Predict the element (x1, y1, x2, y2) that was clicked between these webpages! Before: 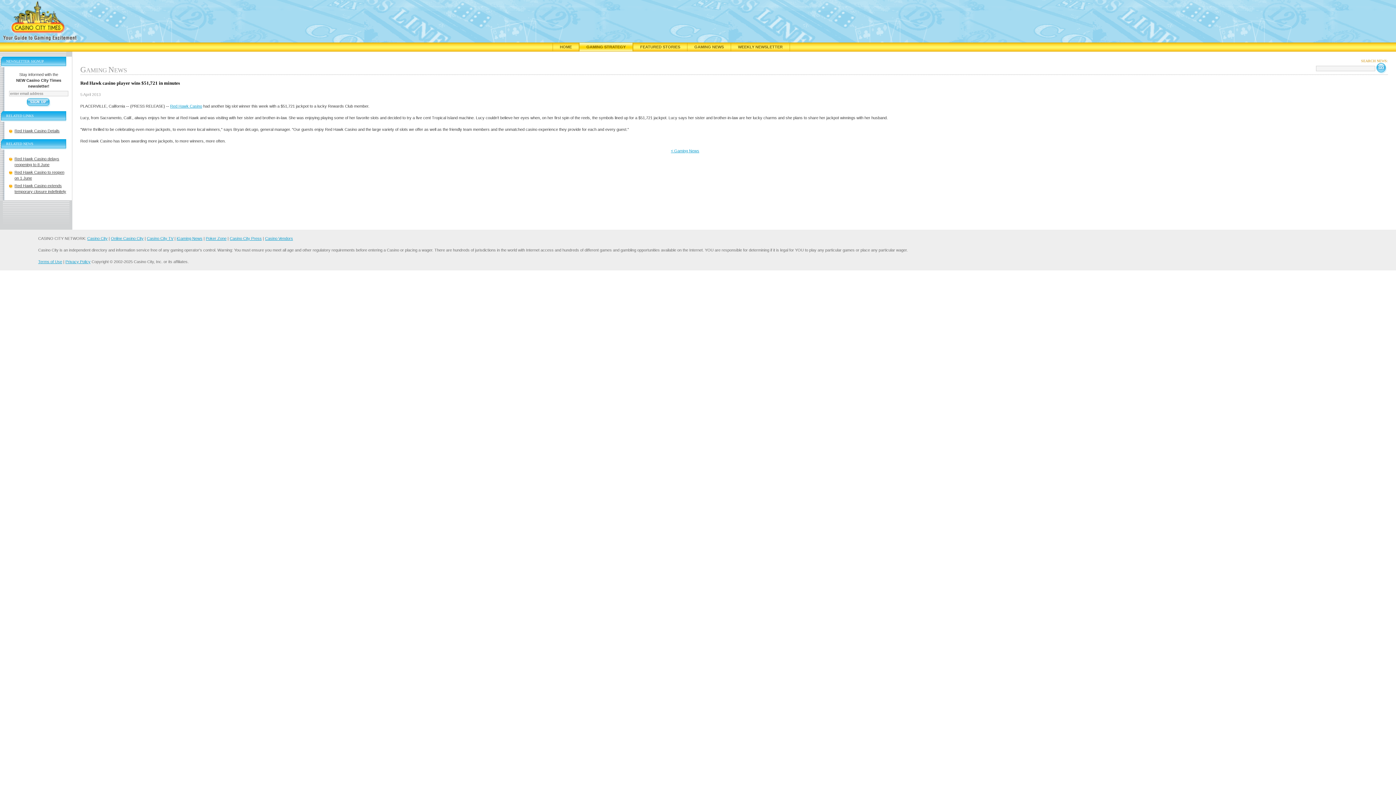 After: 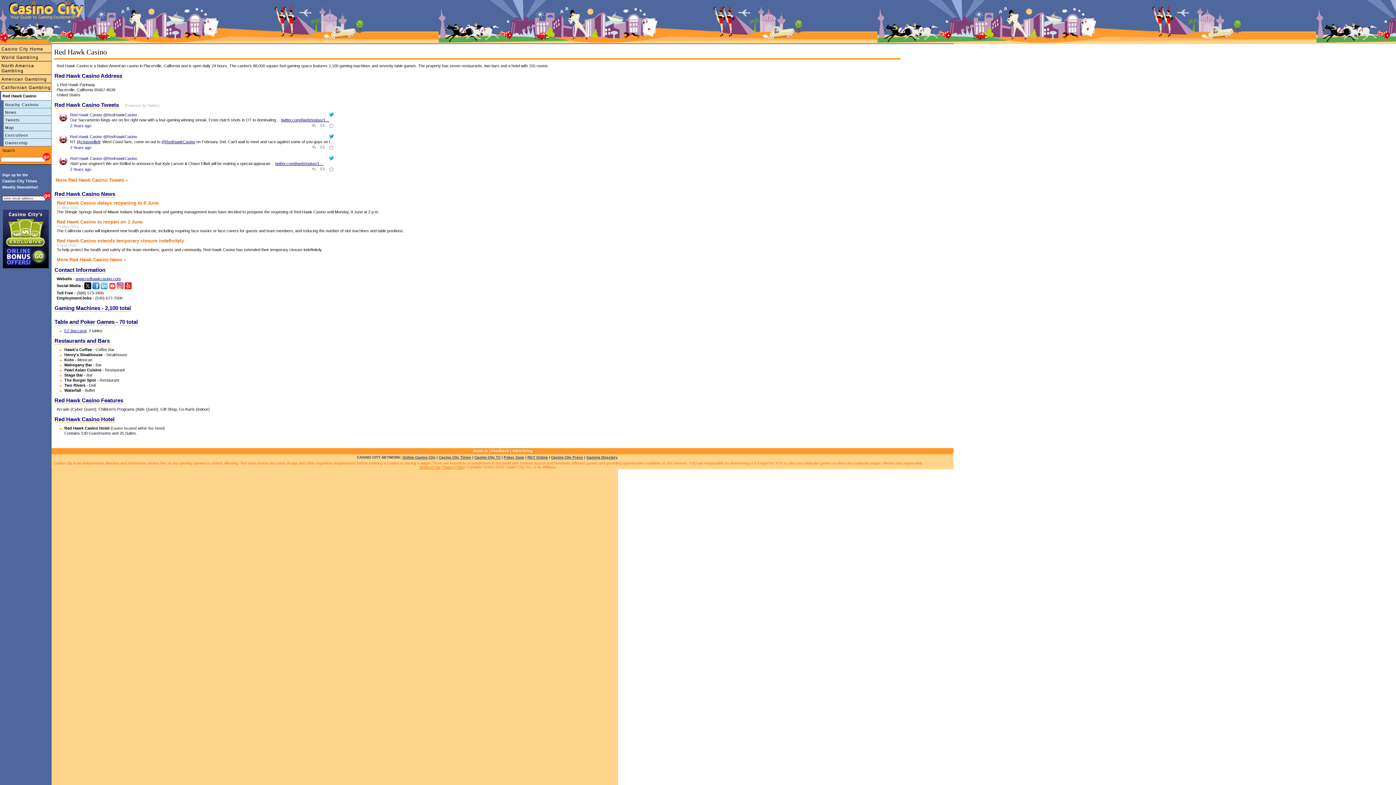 Action: label: Red Hawk Casino Details bbox: (14, 128, 59, 133)